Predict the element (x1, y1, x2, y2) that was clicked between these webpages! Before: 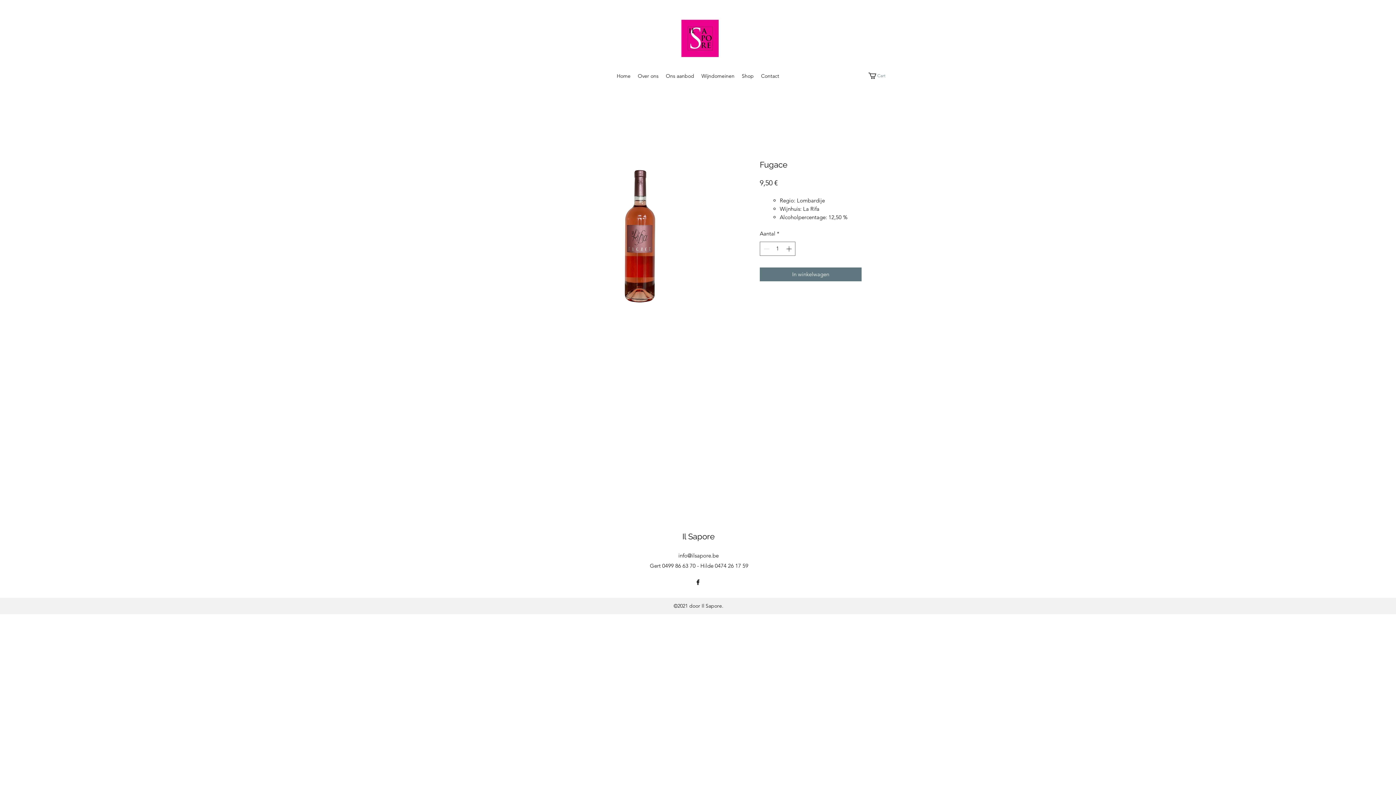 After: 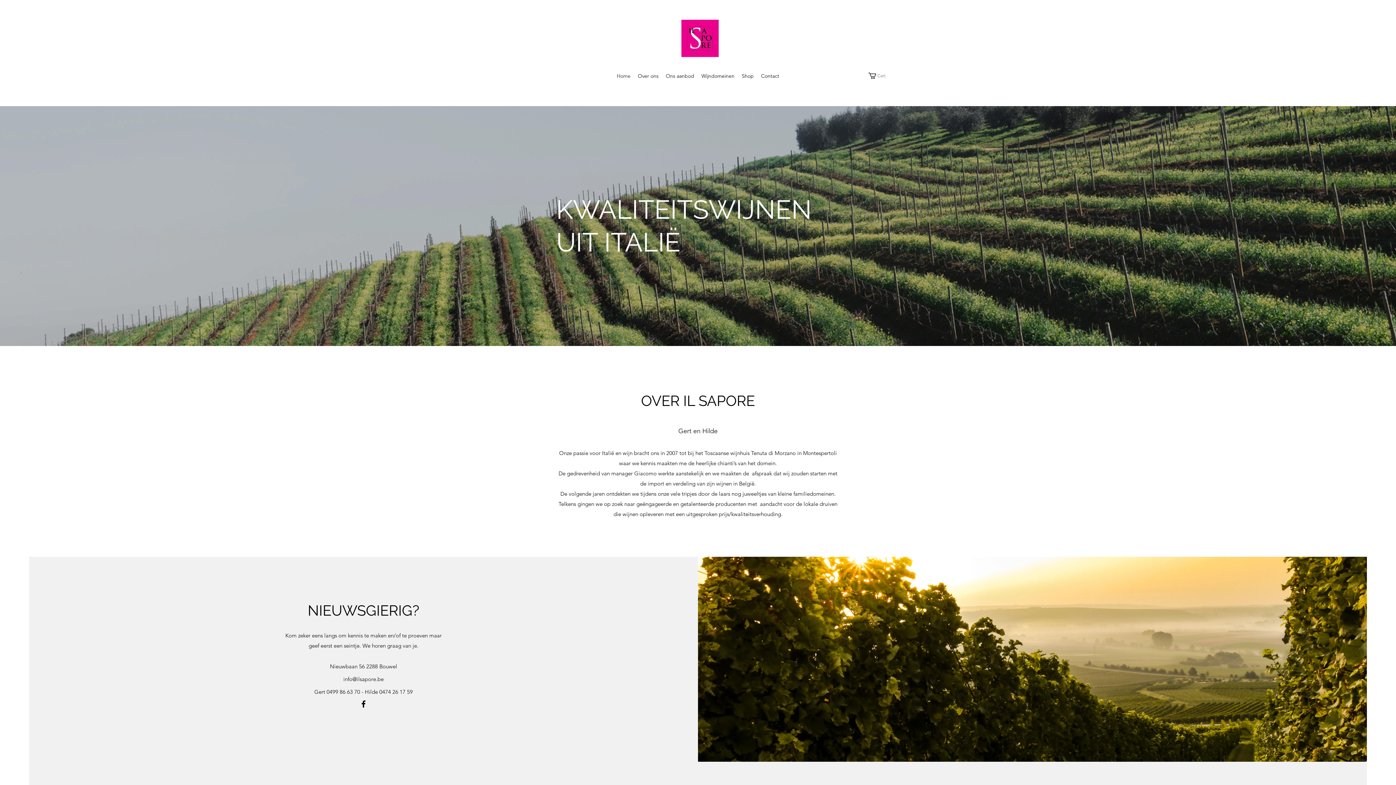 Action: bbox: (682, 532, 714, 541) label: Il Sapore